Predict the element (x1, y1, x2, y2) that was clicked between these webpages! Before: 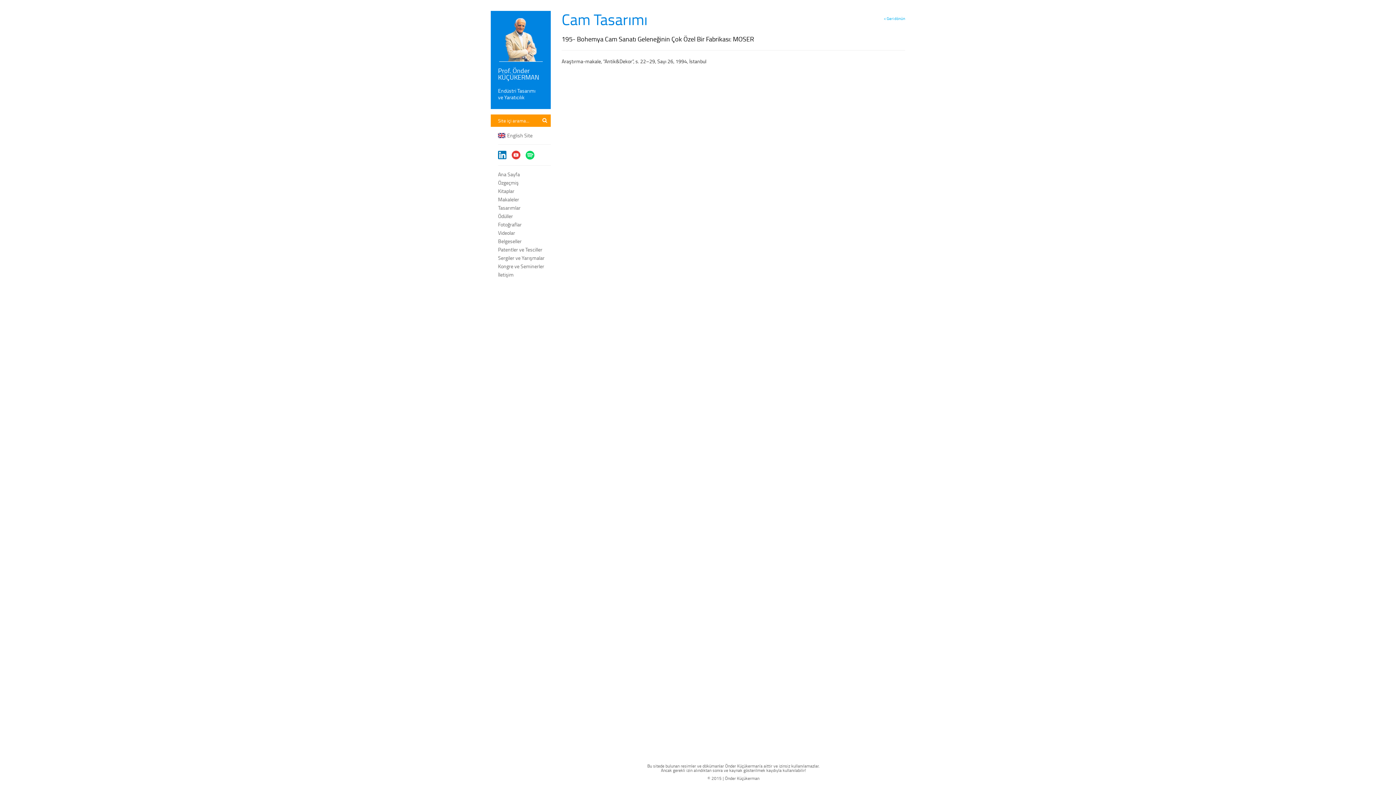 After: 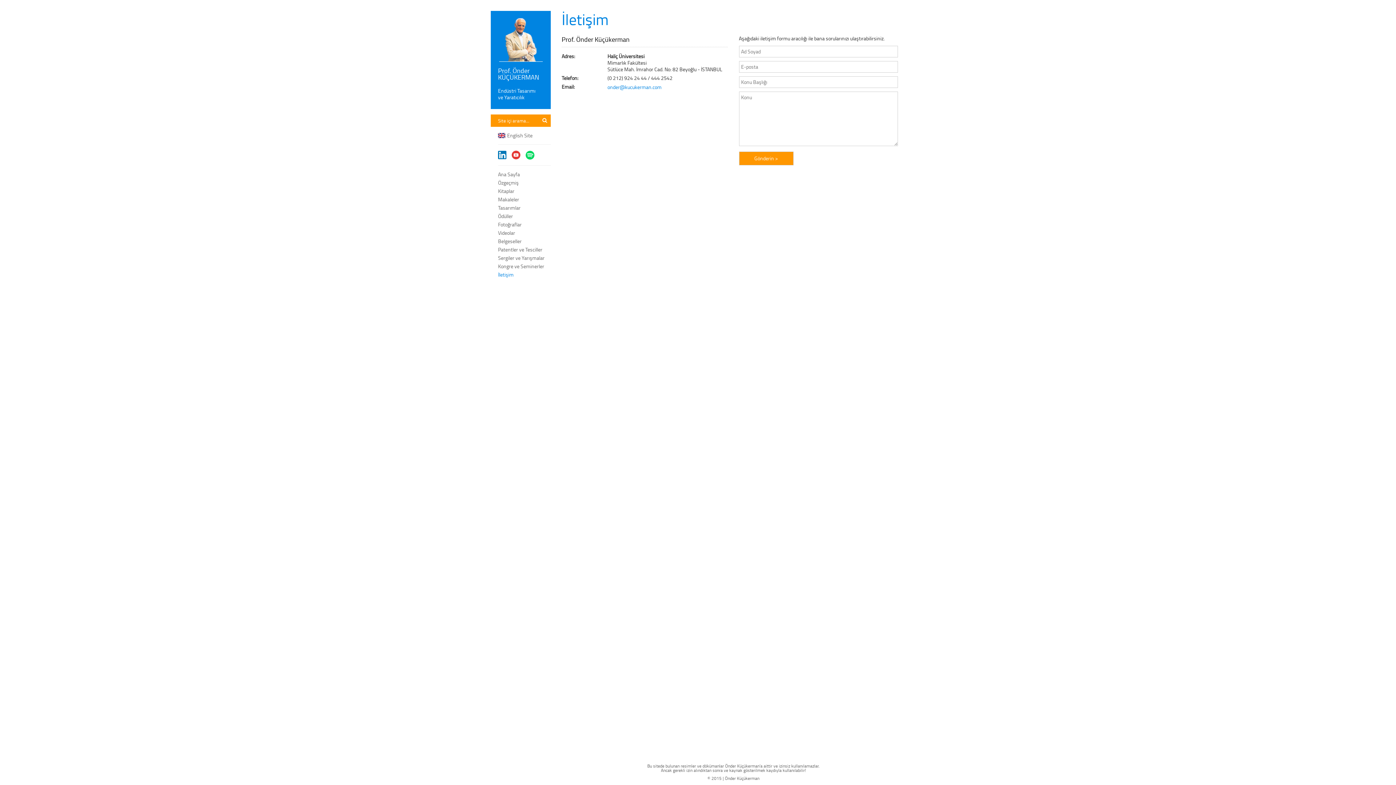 Action: label: İletişim bbox: (498, 271, 550, 278)